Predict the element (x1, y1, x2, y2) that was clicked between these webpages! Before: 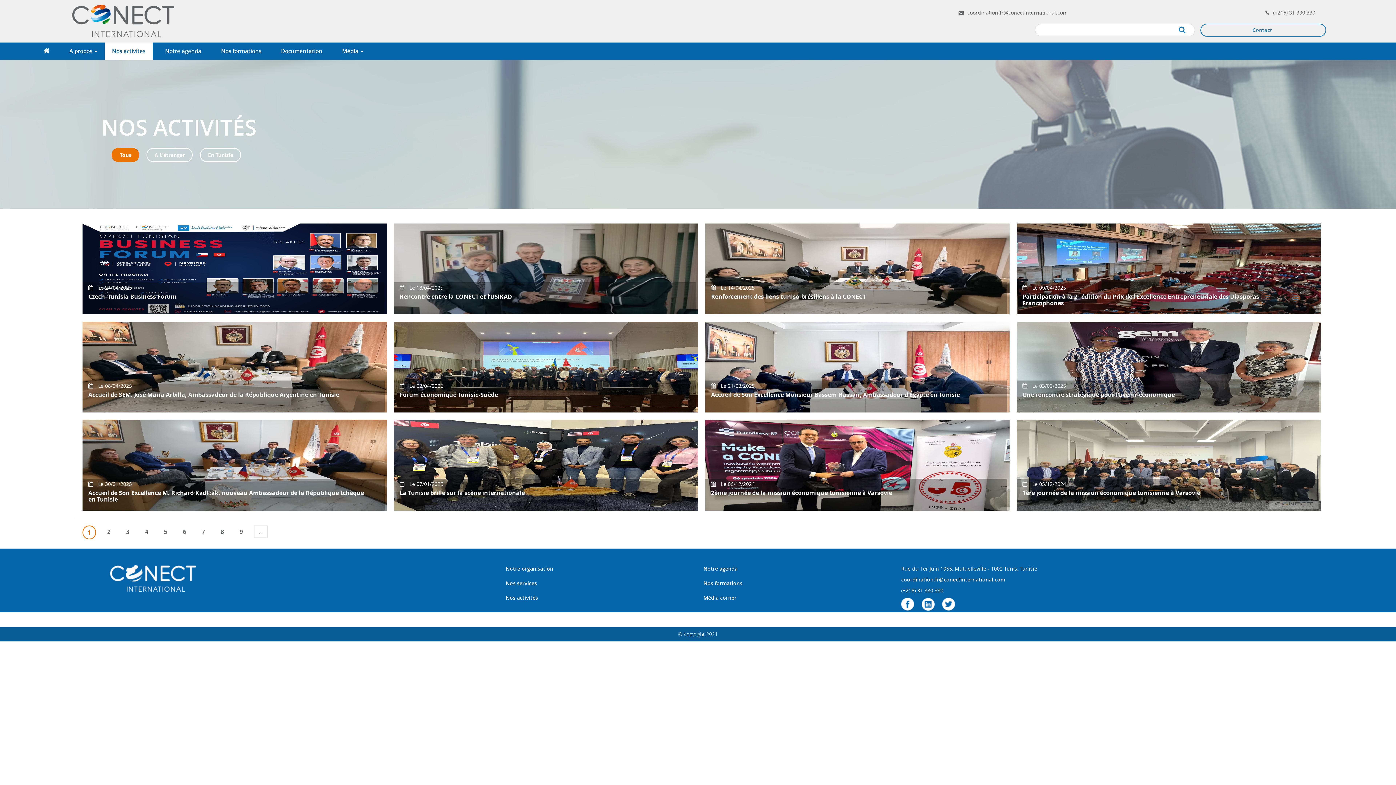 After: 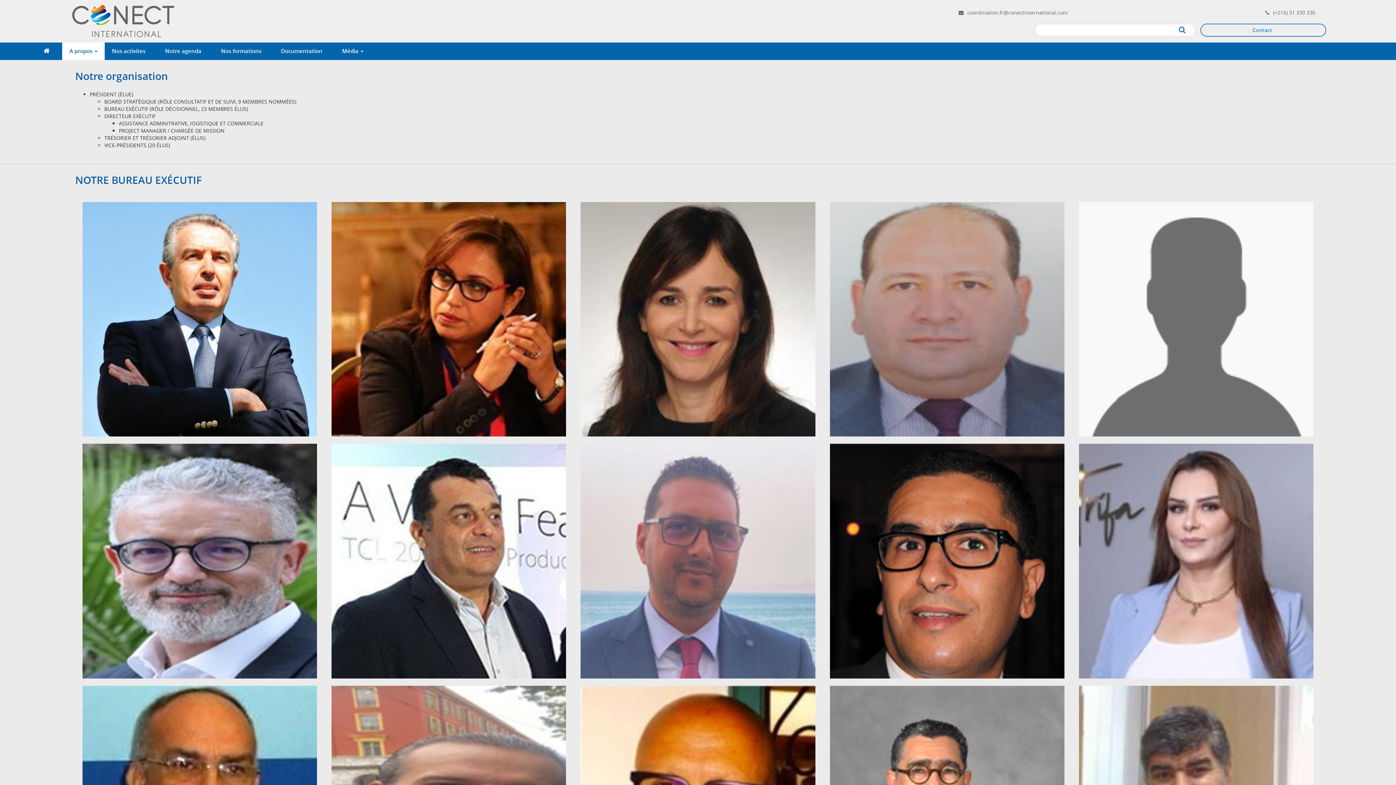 Action: bbox: (505, 565, 692, 572) label: Notre organisation